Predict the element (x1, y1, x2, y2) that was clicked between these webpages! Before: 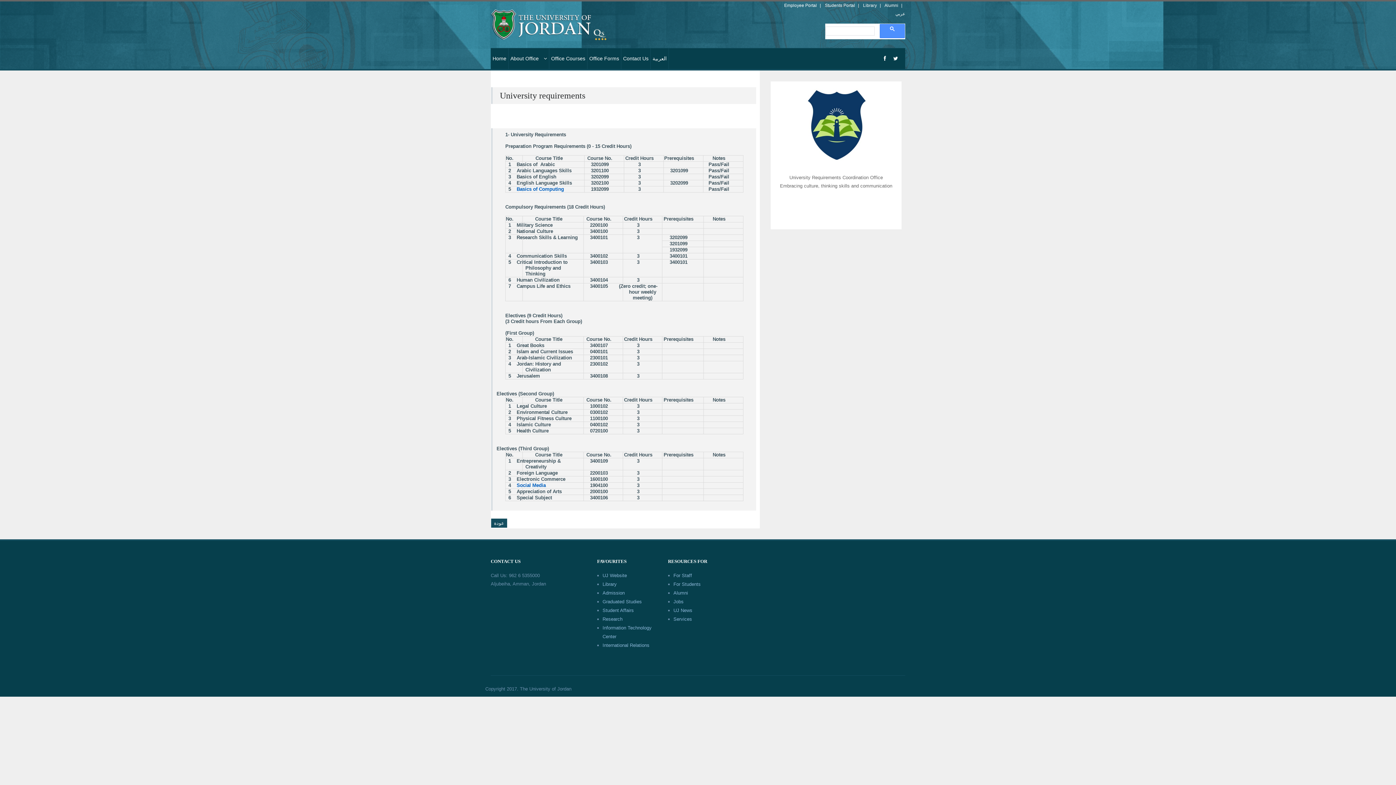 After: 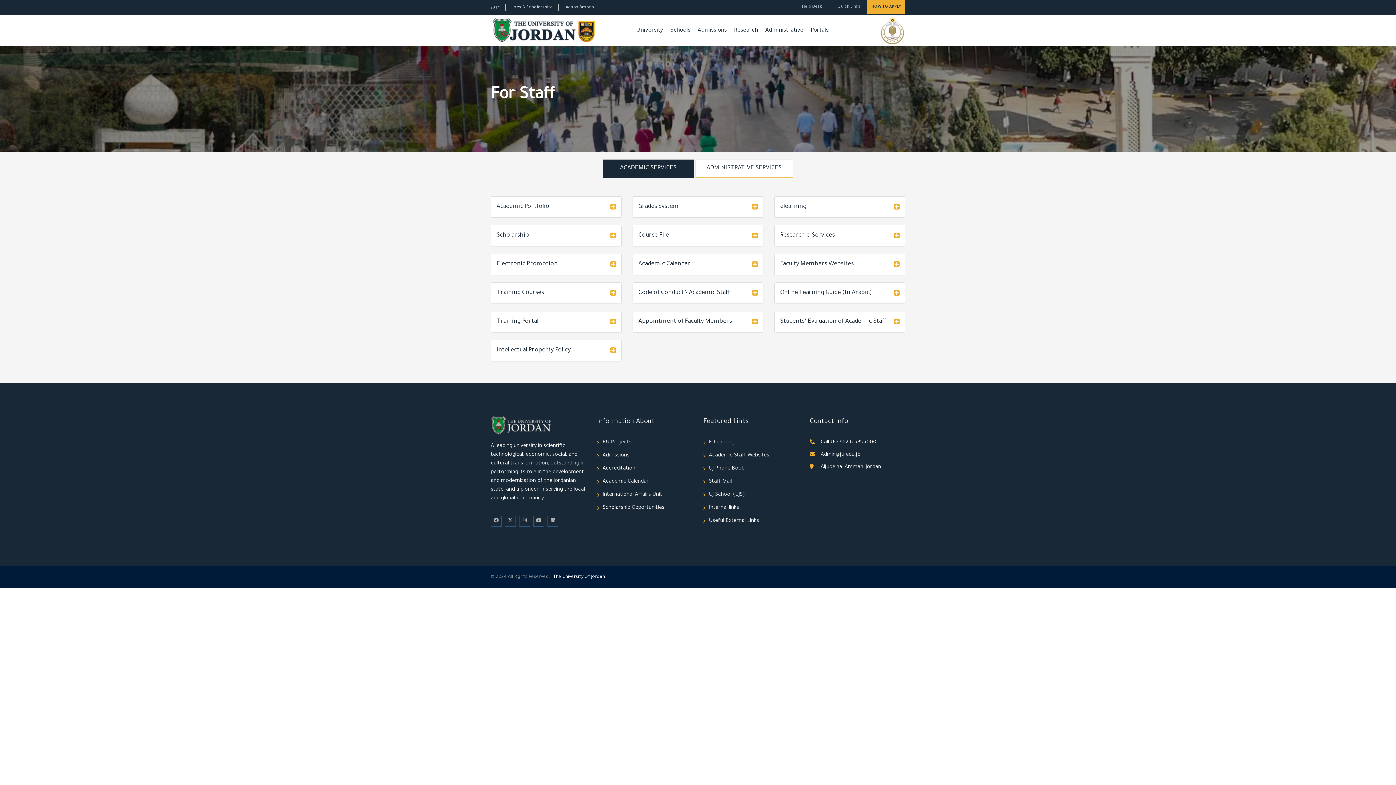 Action: label: For Staff bbox: (673, 573, 692, 578)